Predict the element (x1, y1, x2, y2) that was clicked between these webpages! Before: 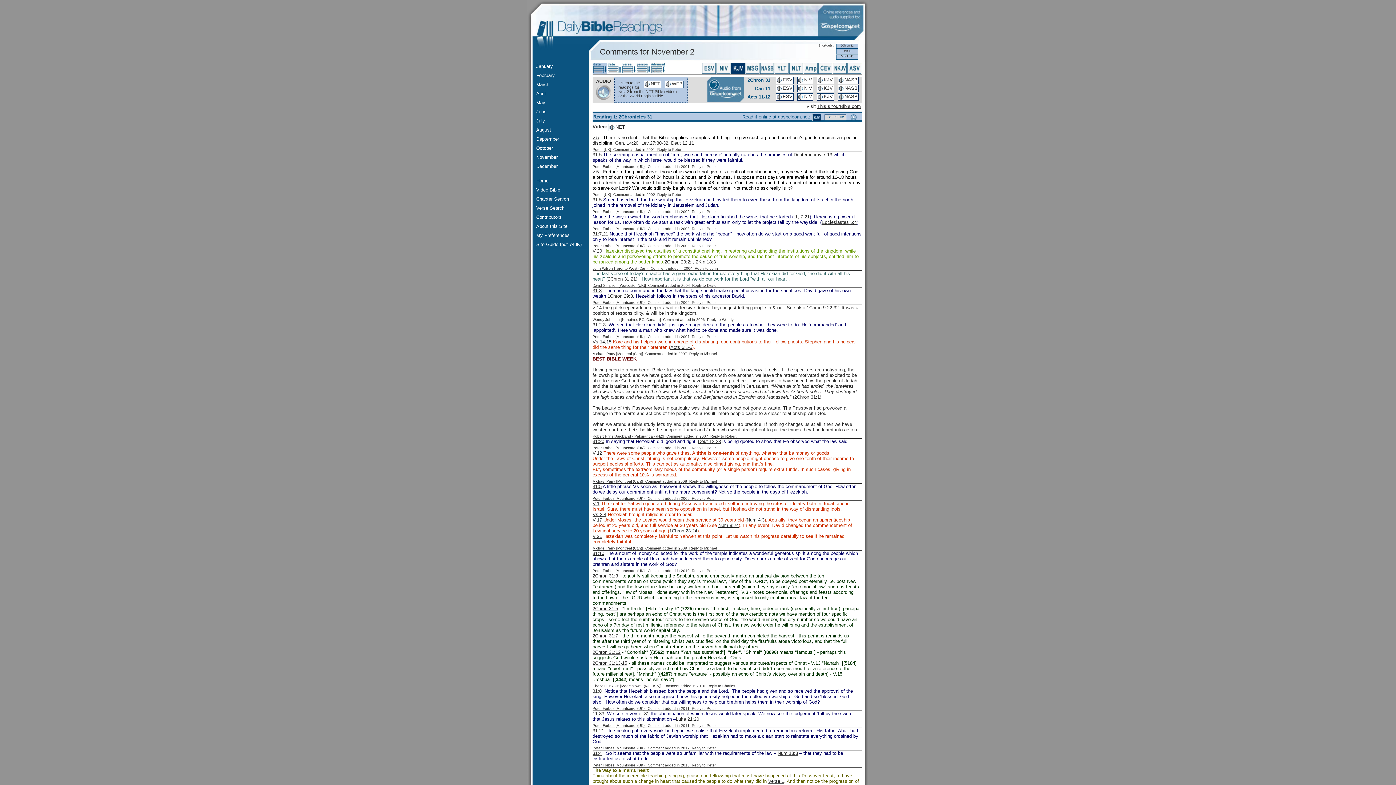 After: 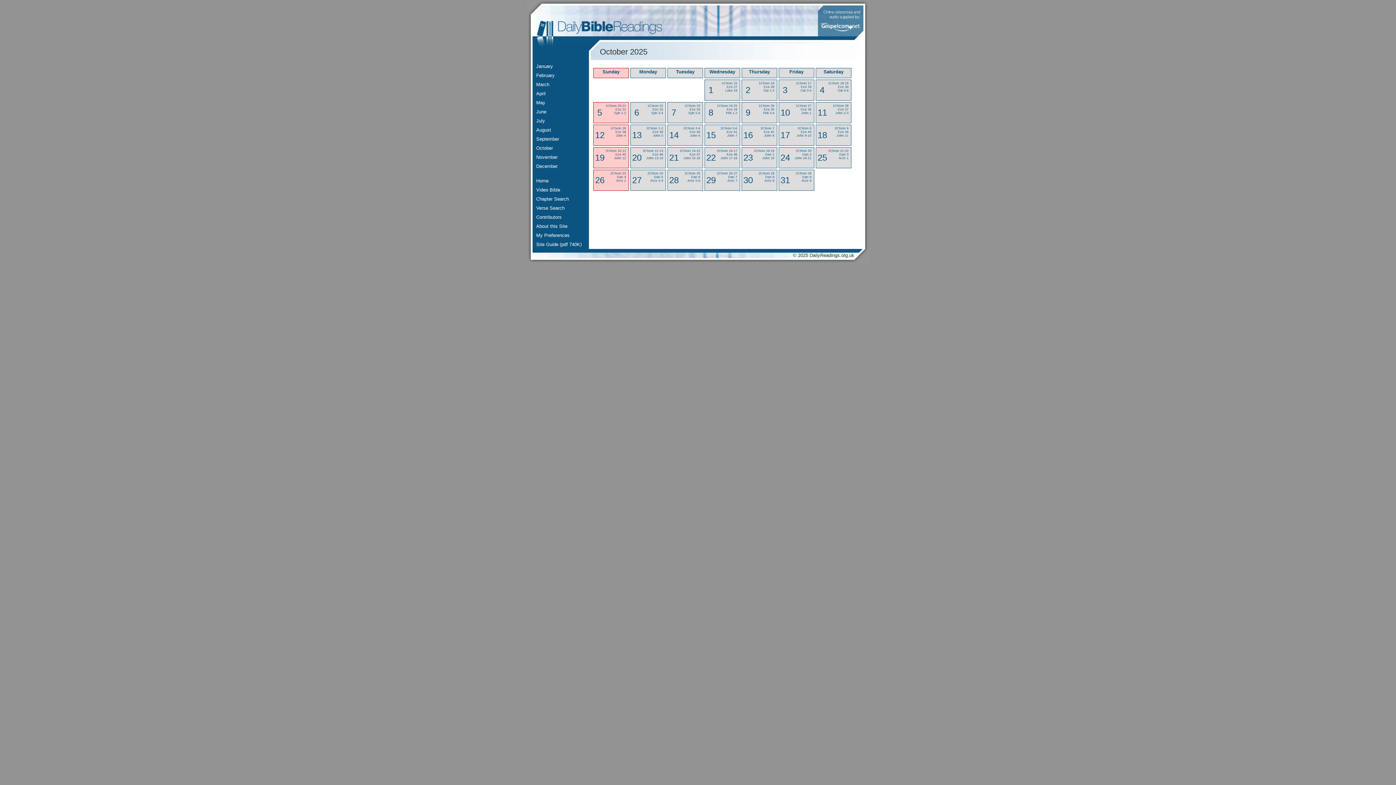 Action: bbox: (534, 143, 585, 152) label: October